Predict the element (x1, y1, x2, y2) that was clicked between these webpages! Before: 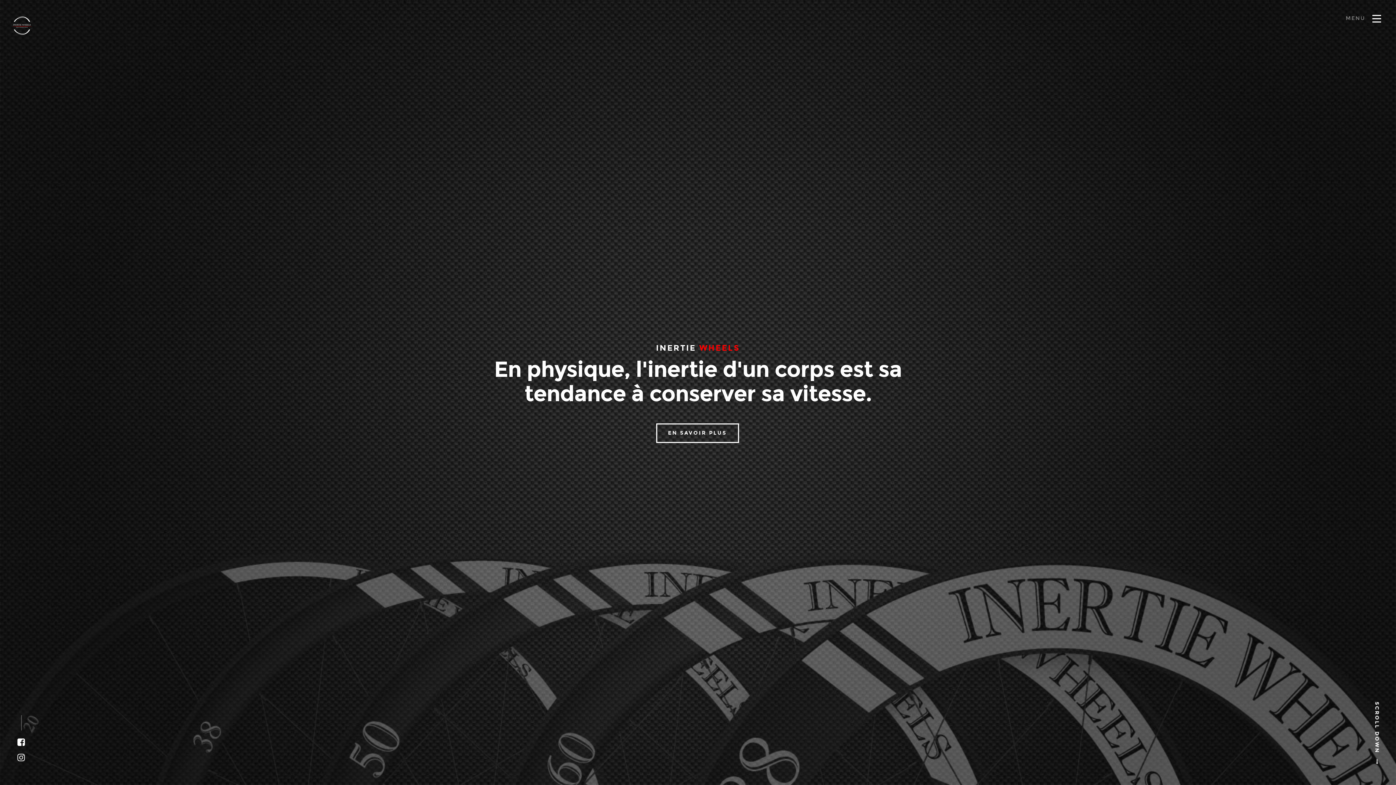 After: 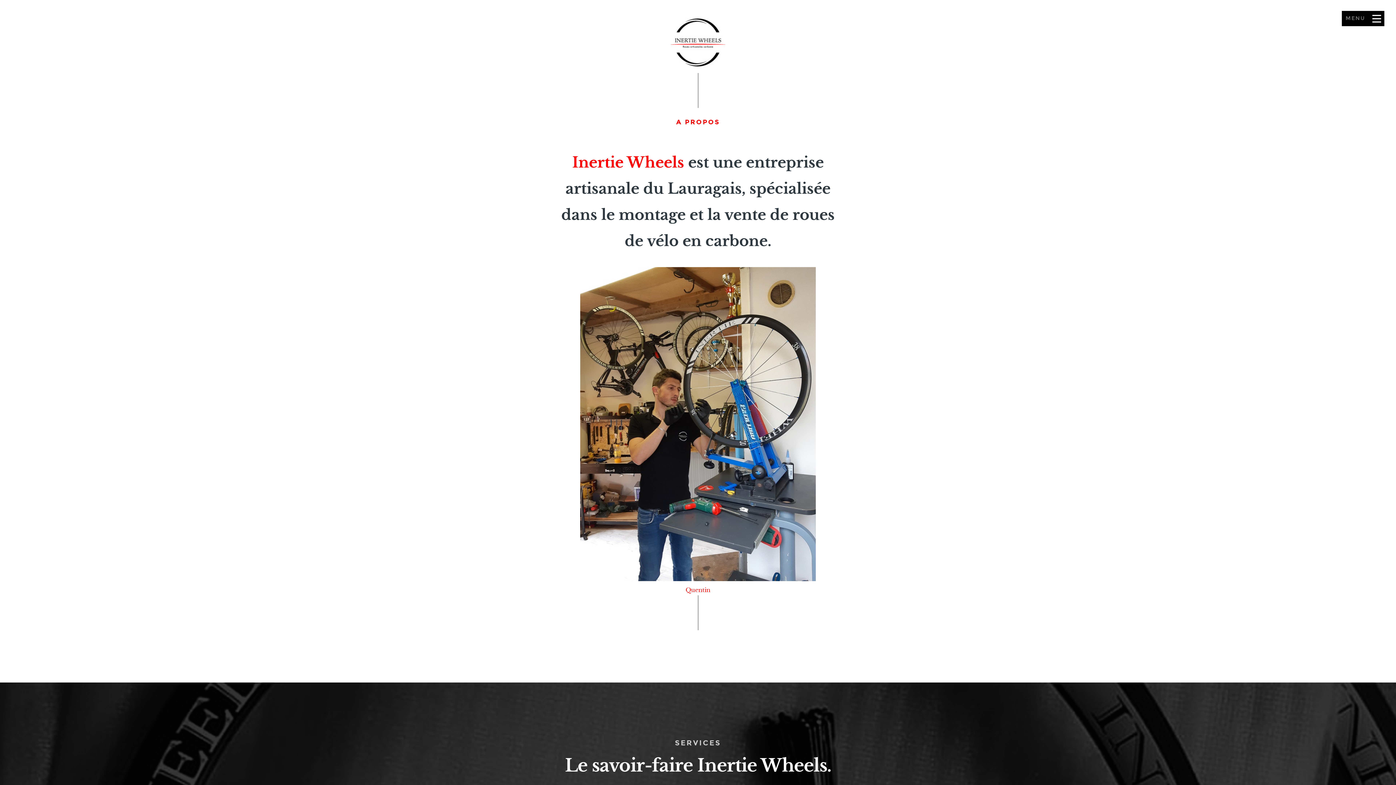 Action: label: SCROLL DOWN  bbox: (1371, 695, 1382, 758)